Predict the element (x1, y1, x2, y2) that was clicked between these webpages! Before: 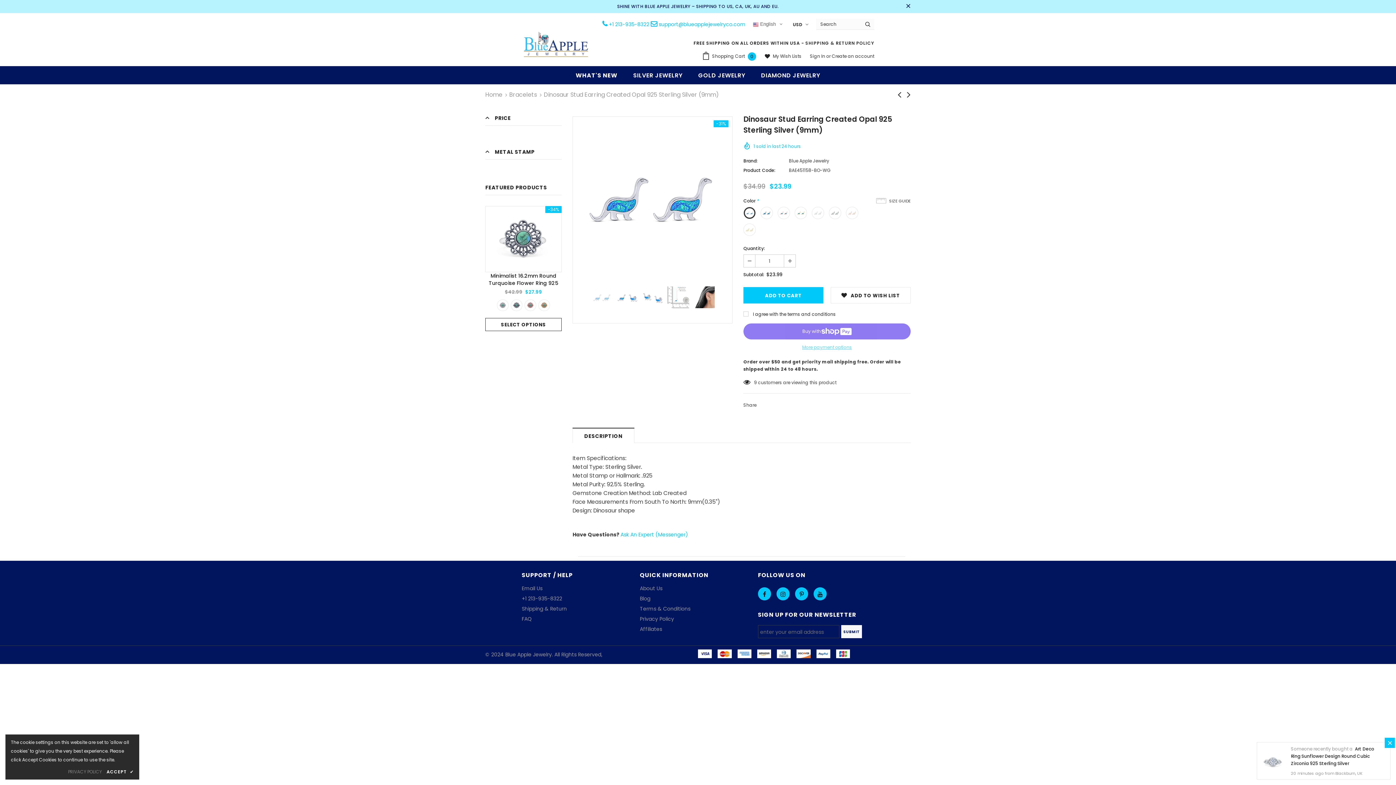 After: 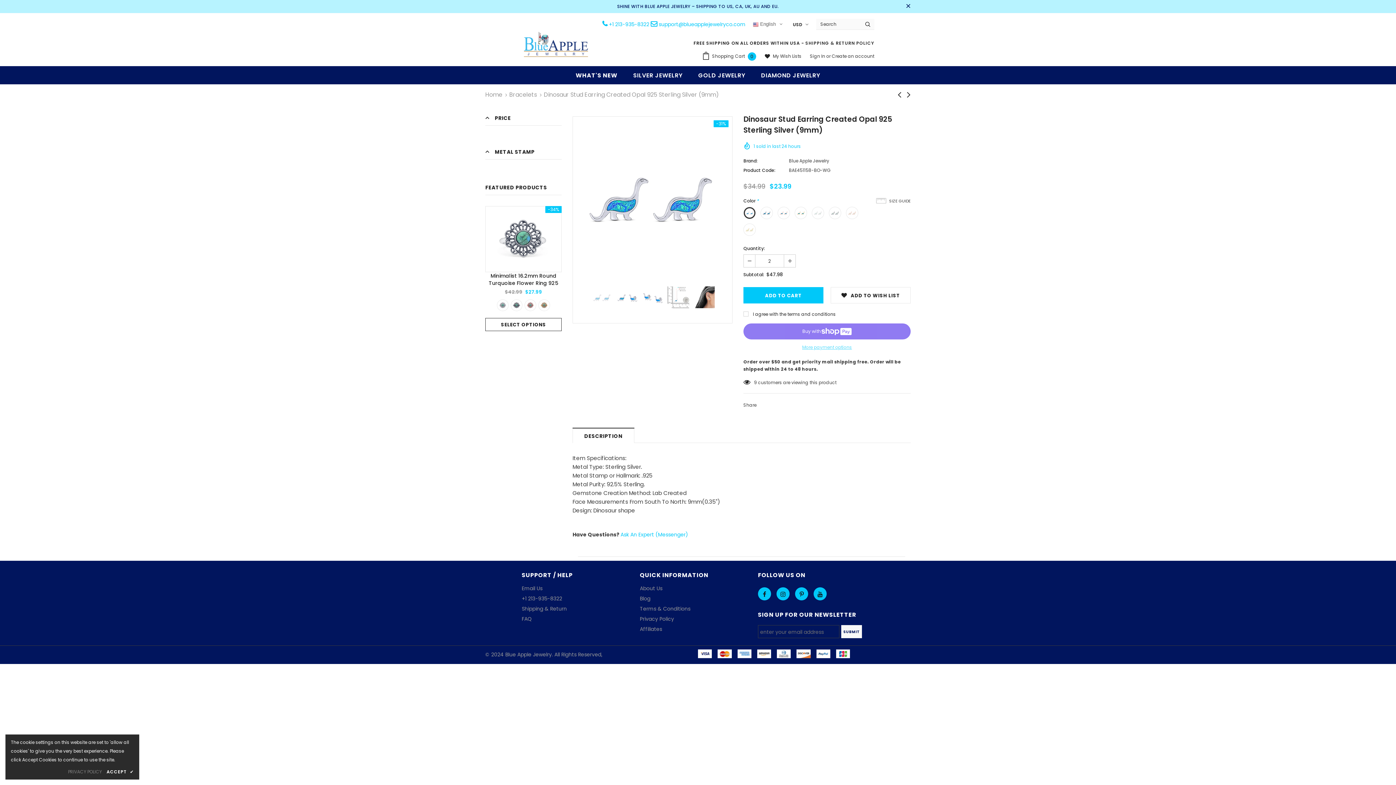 Action: bbox: (784, 254, 795, 267)